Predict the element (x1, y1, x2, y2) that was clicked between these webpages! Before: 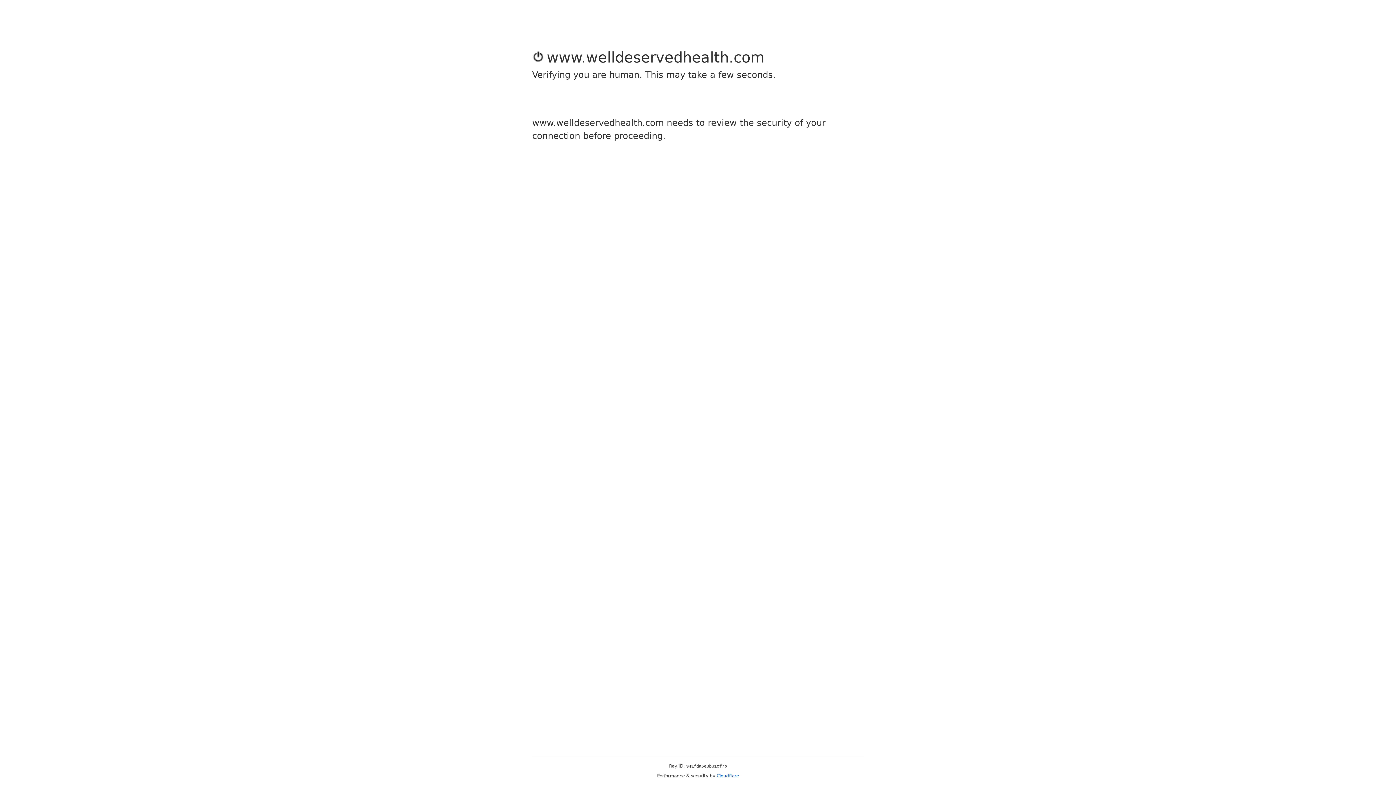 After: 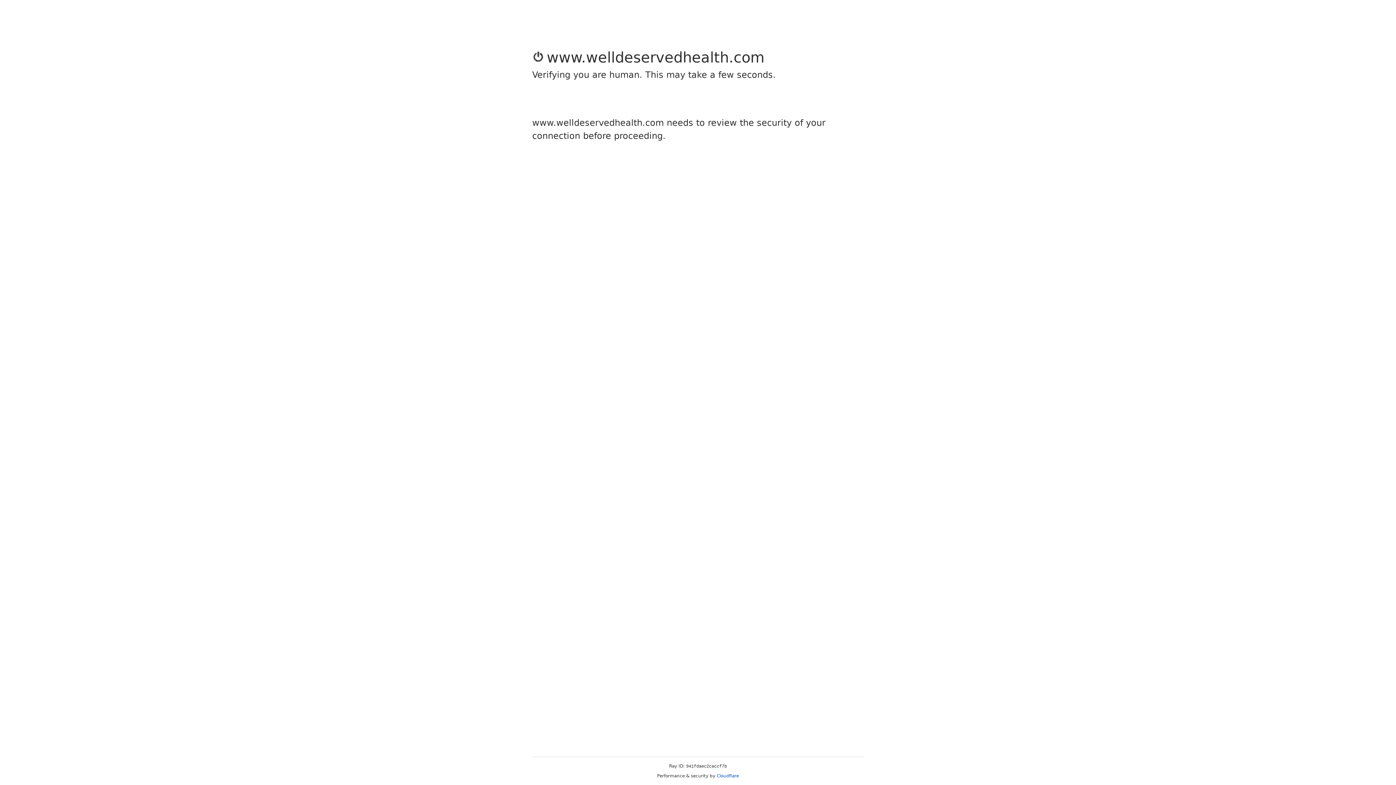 Action: bbox: (716, 773, 739, 778) label: Cloudflare